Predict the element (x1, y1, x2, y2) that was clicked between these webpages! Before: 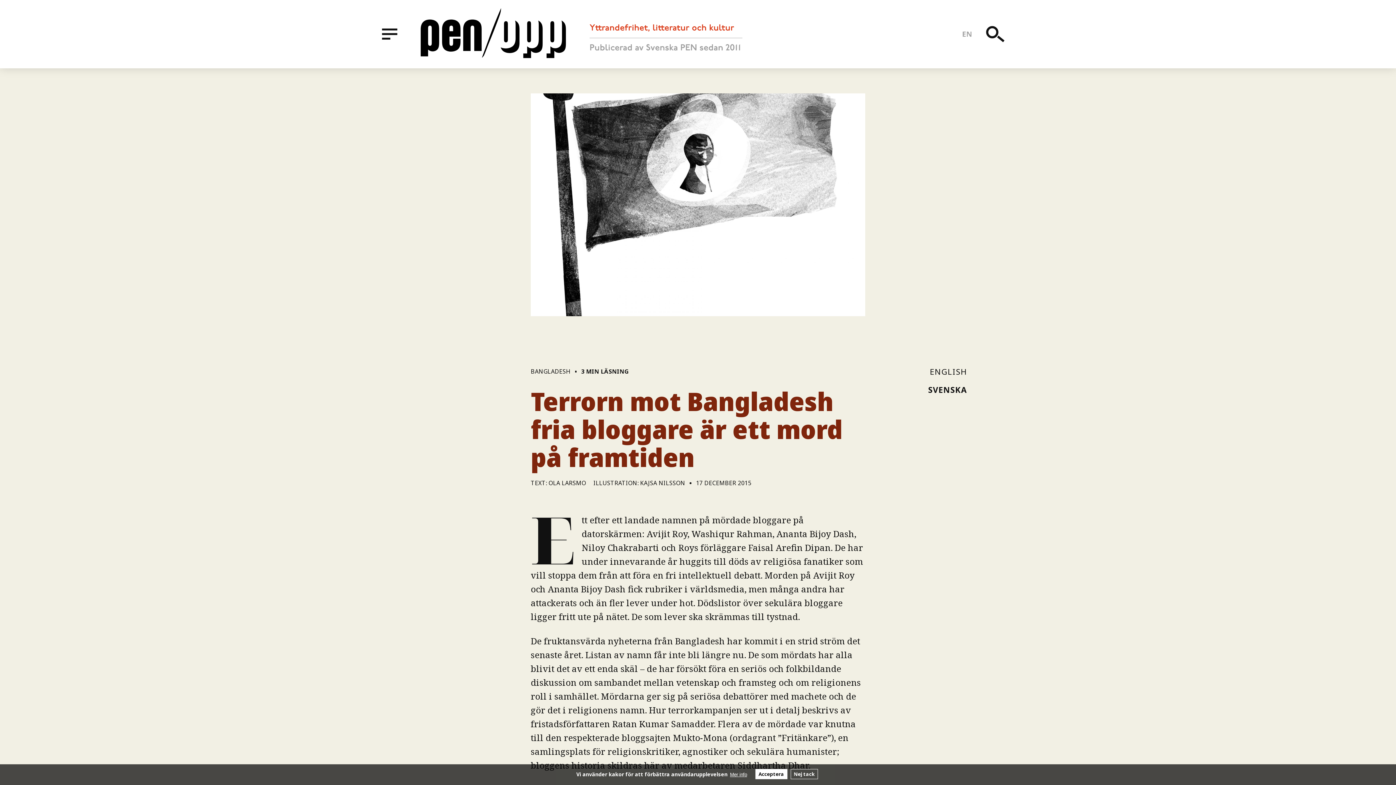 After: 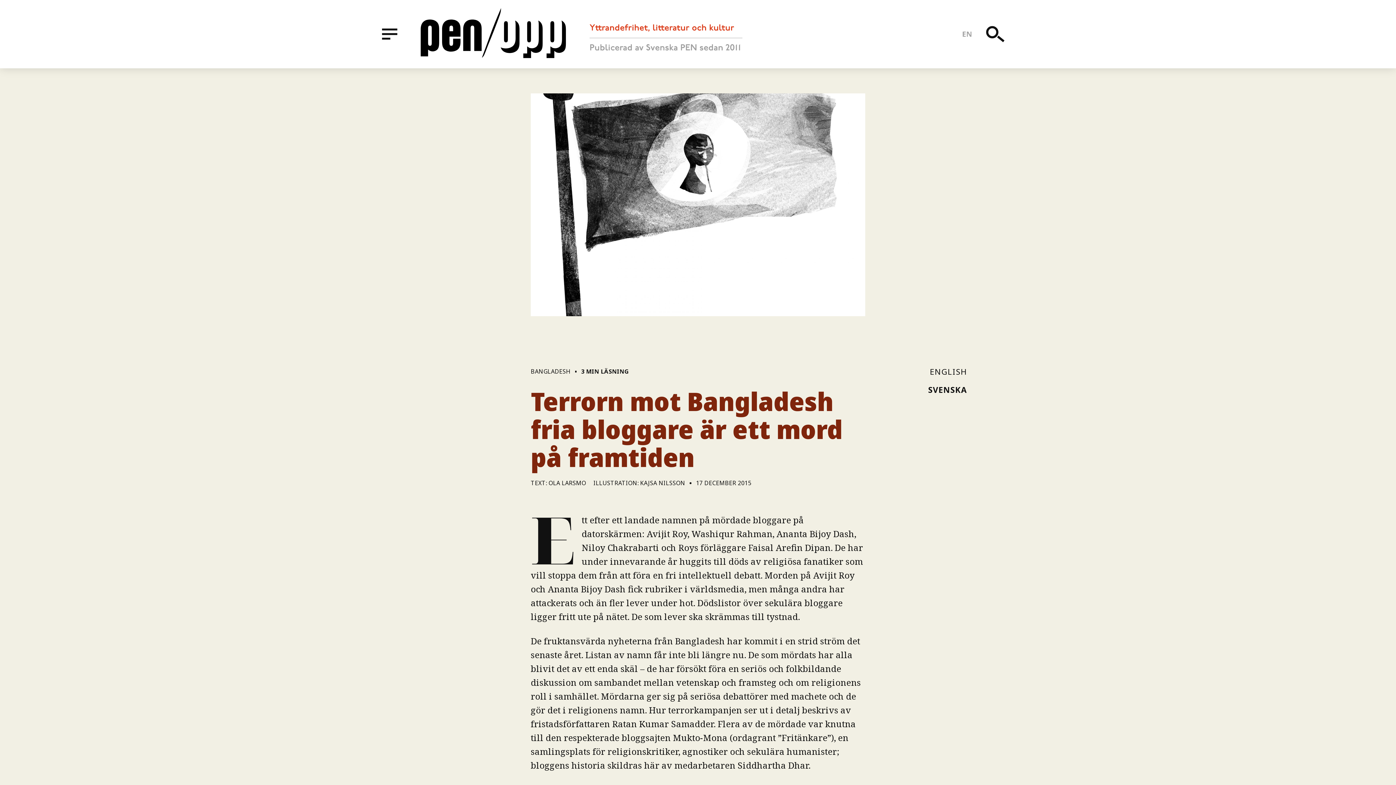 Action: bbox: (790, 769, 818, 779) label: Nej tack